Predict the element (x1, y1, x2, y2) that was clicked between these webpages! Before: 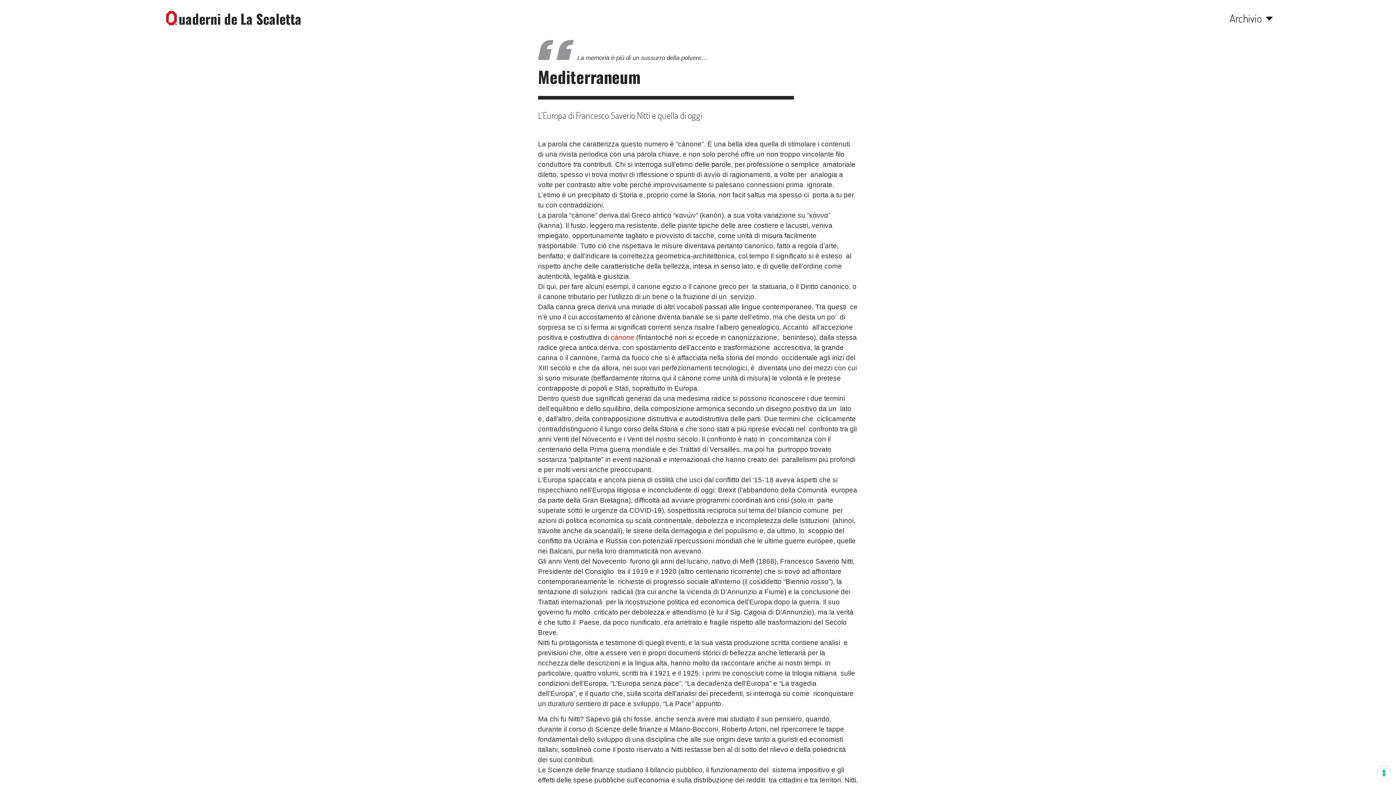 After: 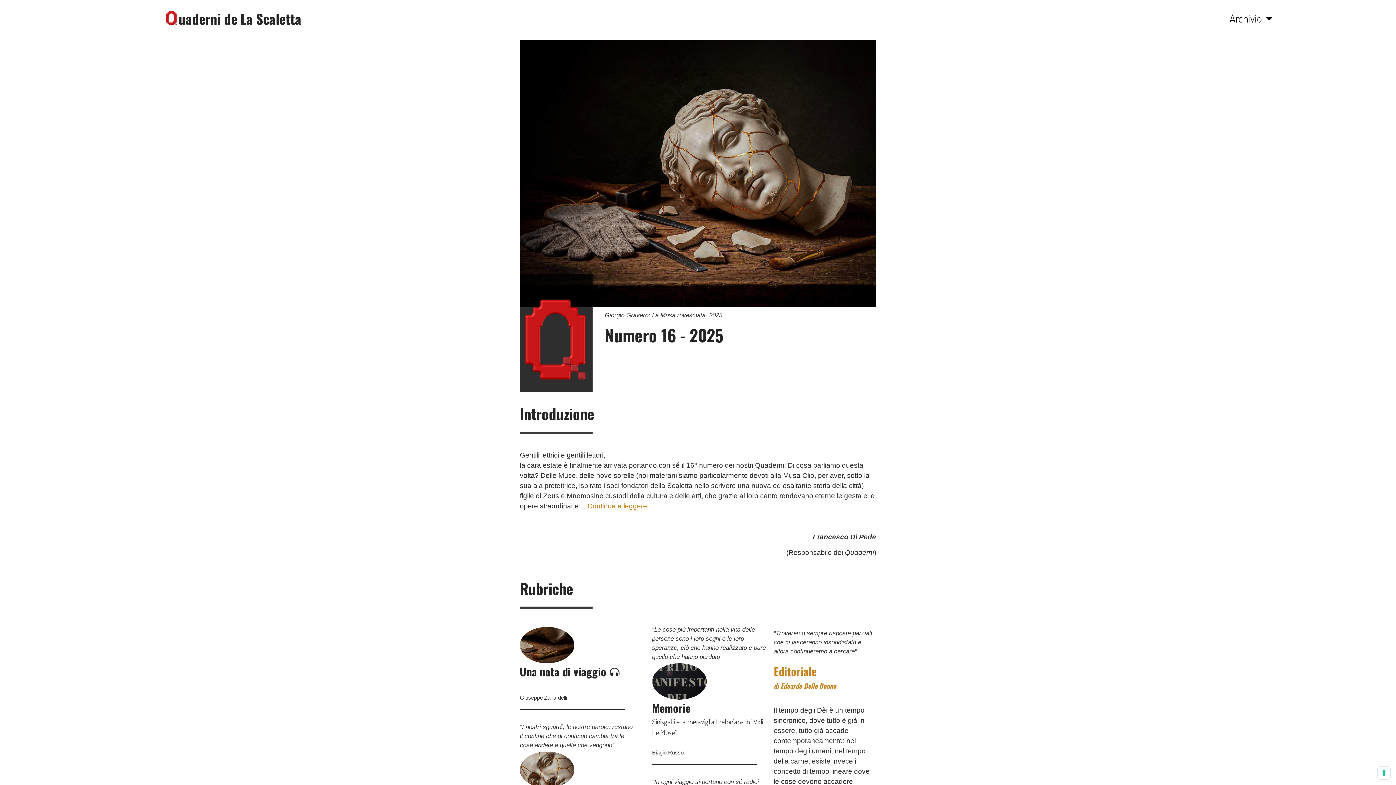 Action: bbox: (162, 9, 180, 27)